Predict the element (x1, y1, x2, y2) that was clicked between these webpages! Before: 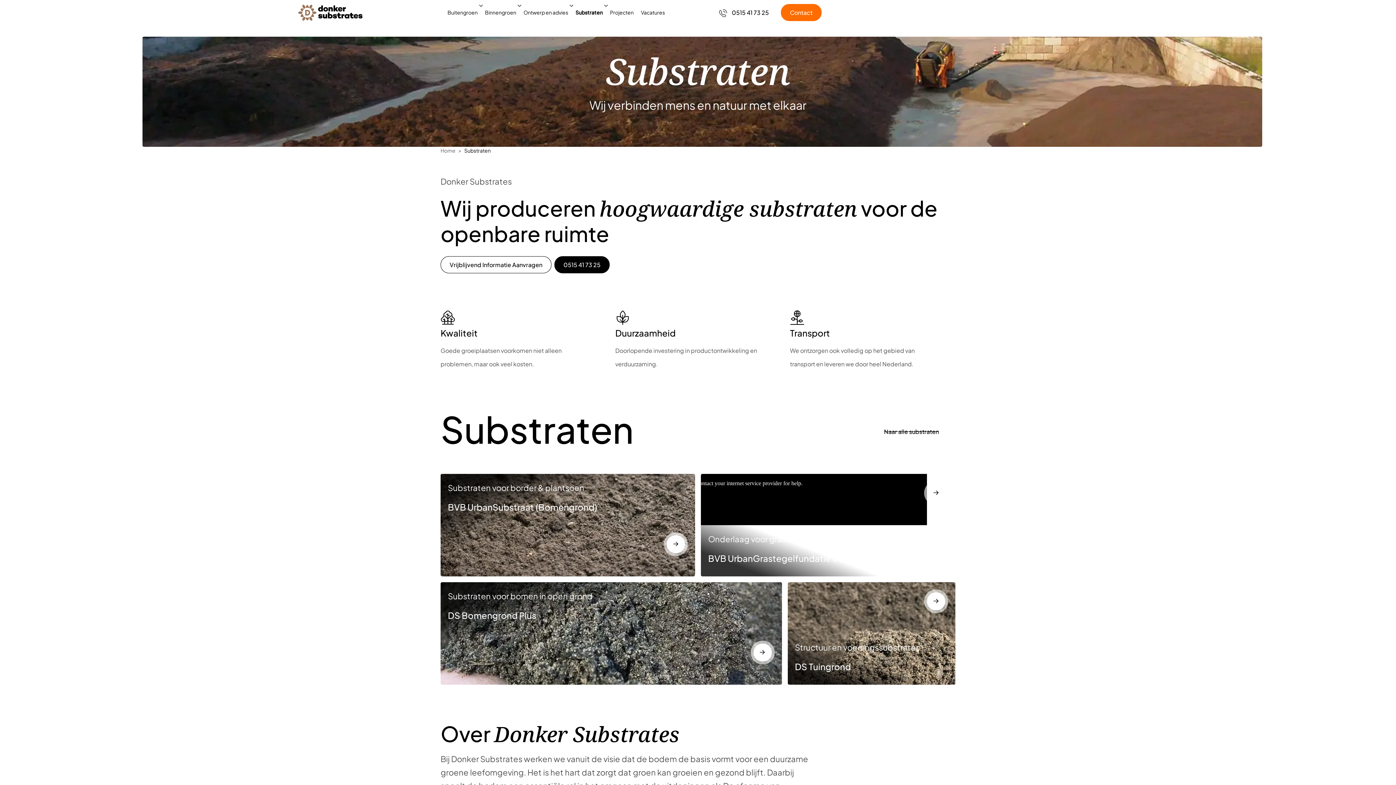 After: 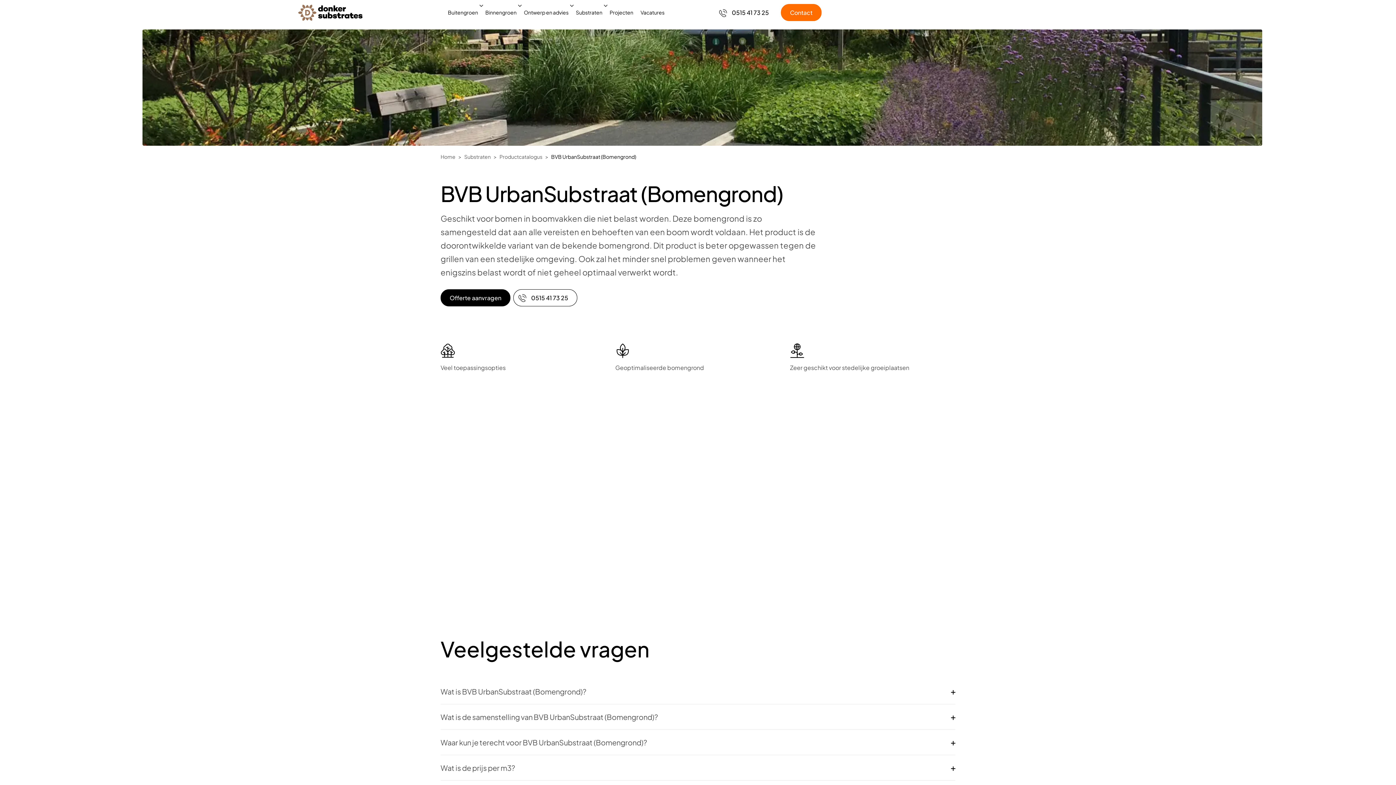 Action: label: BVB UrbanSubstraat (Bomengrond) bbox: (667, 535, 685, 553)